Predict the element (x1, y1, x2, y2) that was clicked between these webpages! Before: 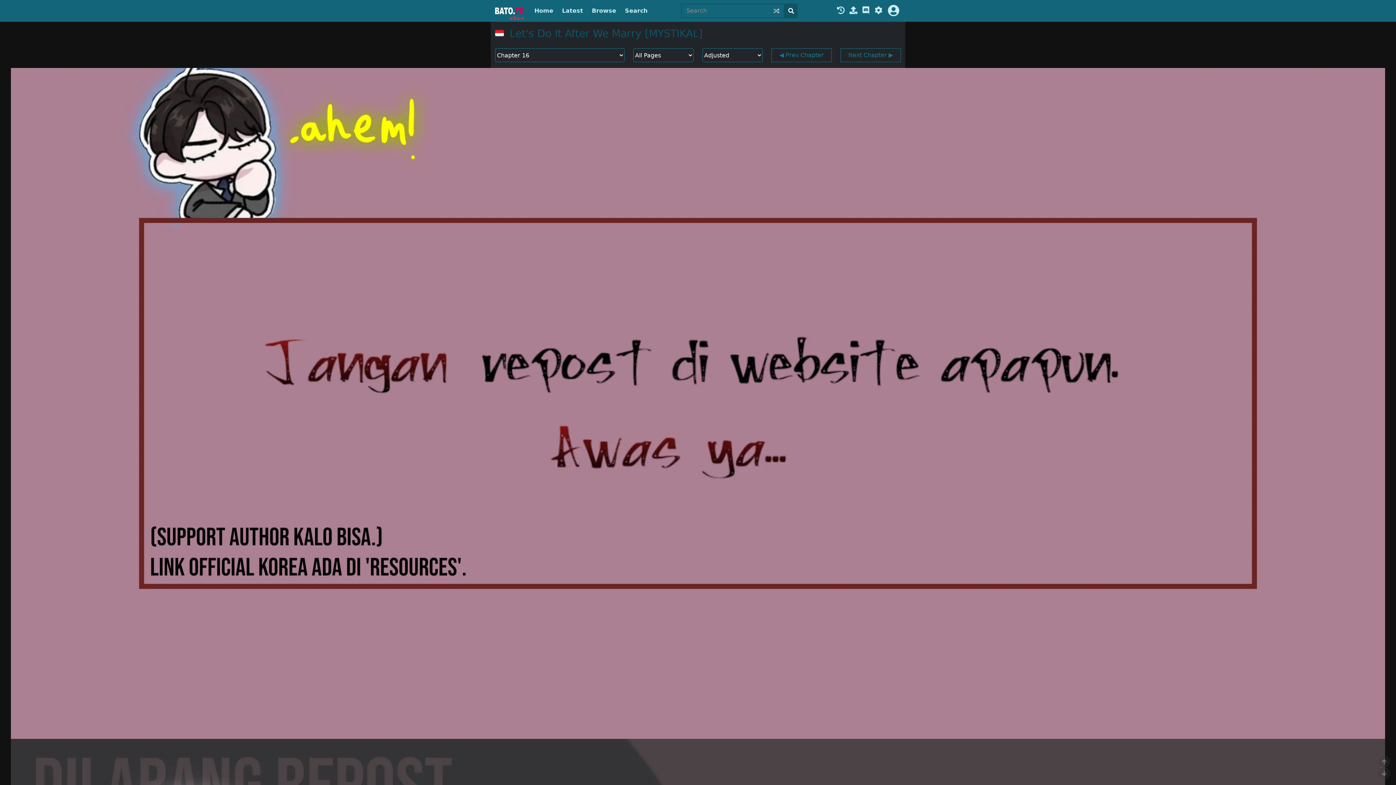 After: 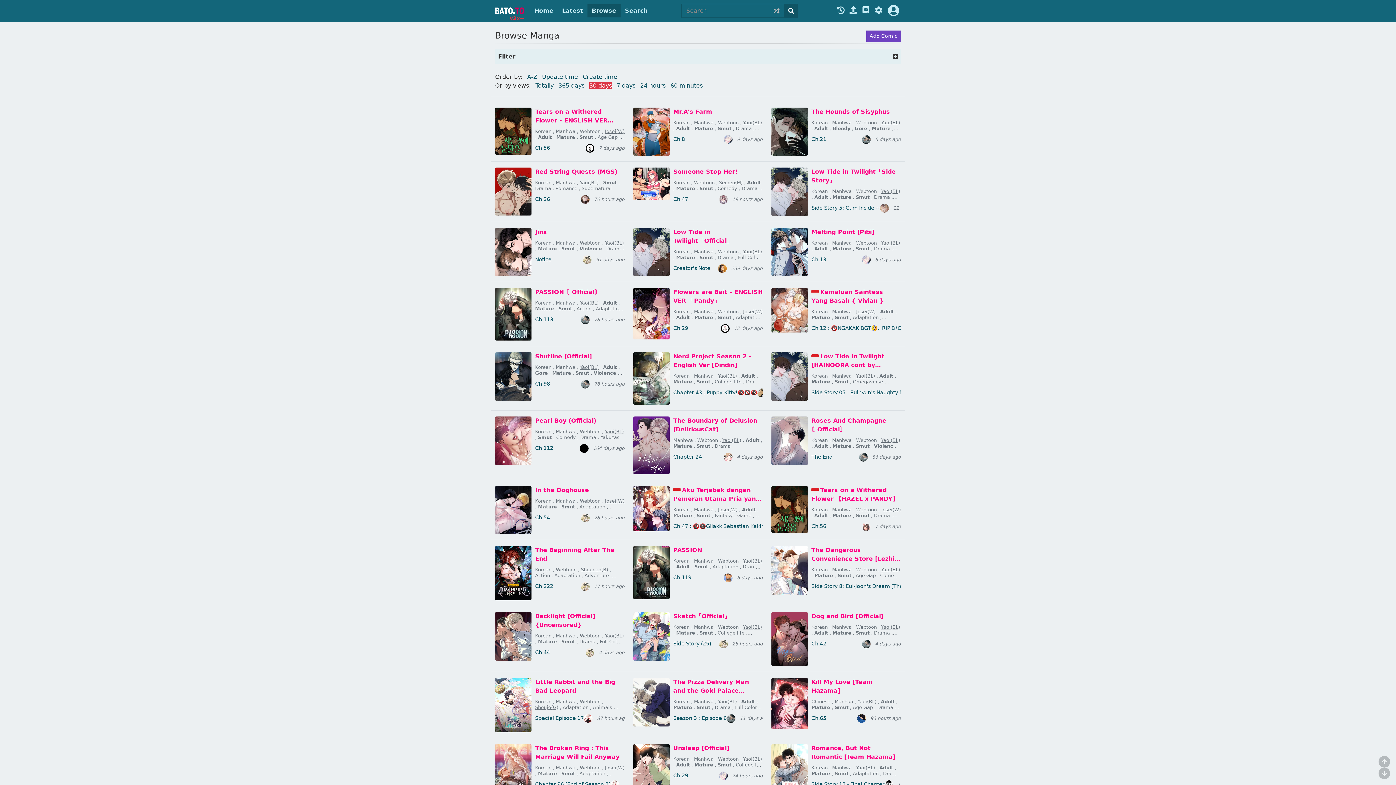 Action: bbox: (587, 4, 620, 17) label: Browse